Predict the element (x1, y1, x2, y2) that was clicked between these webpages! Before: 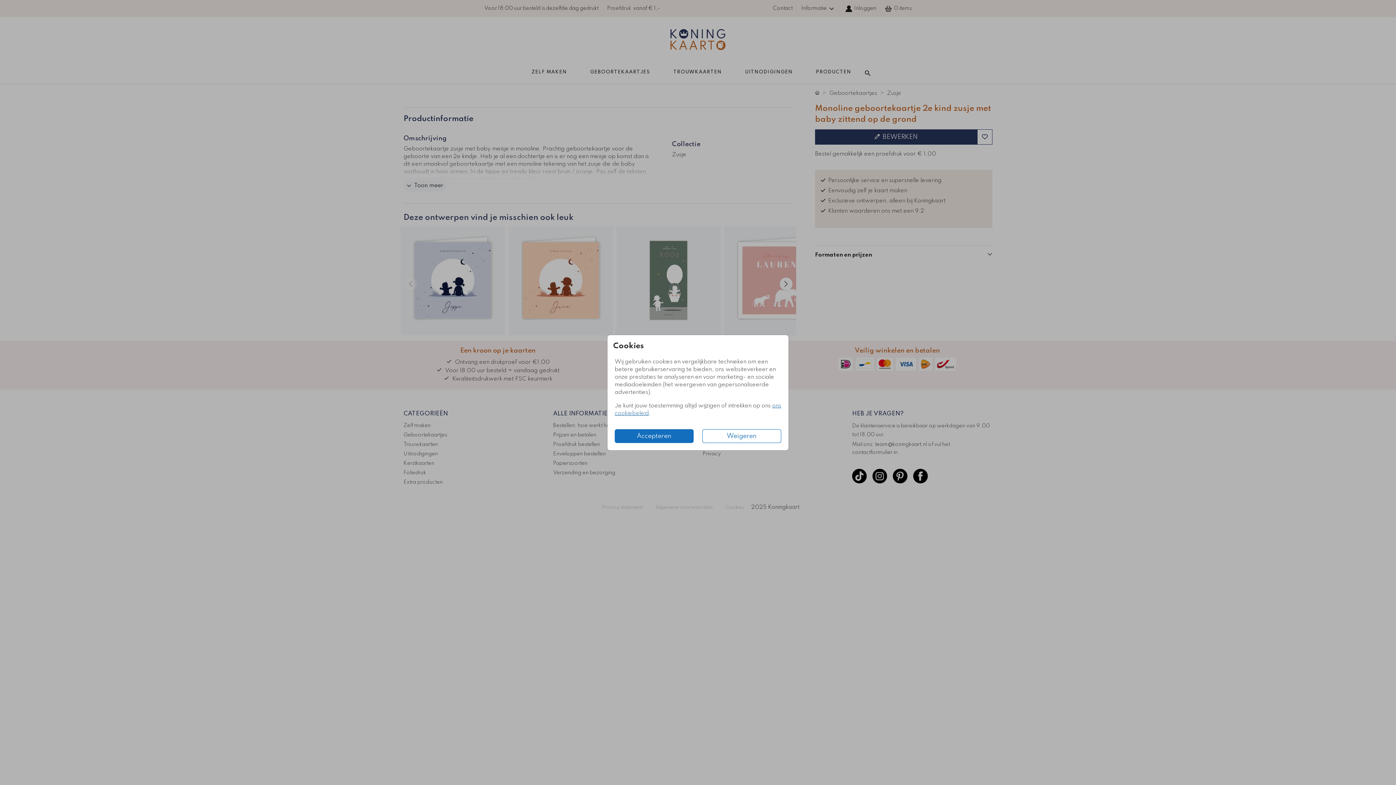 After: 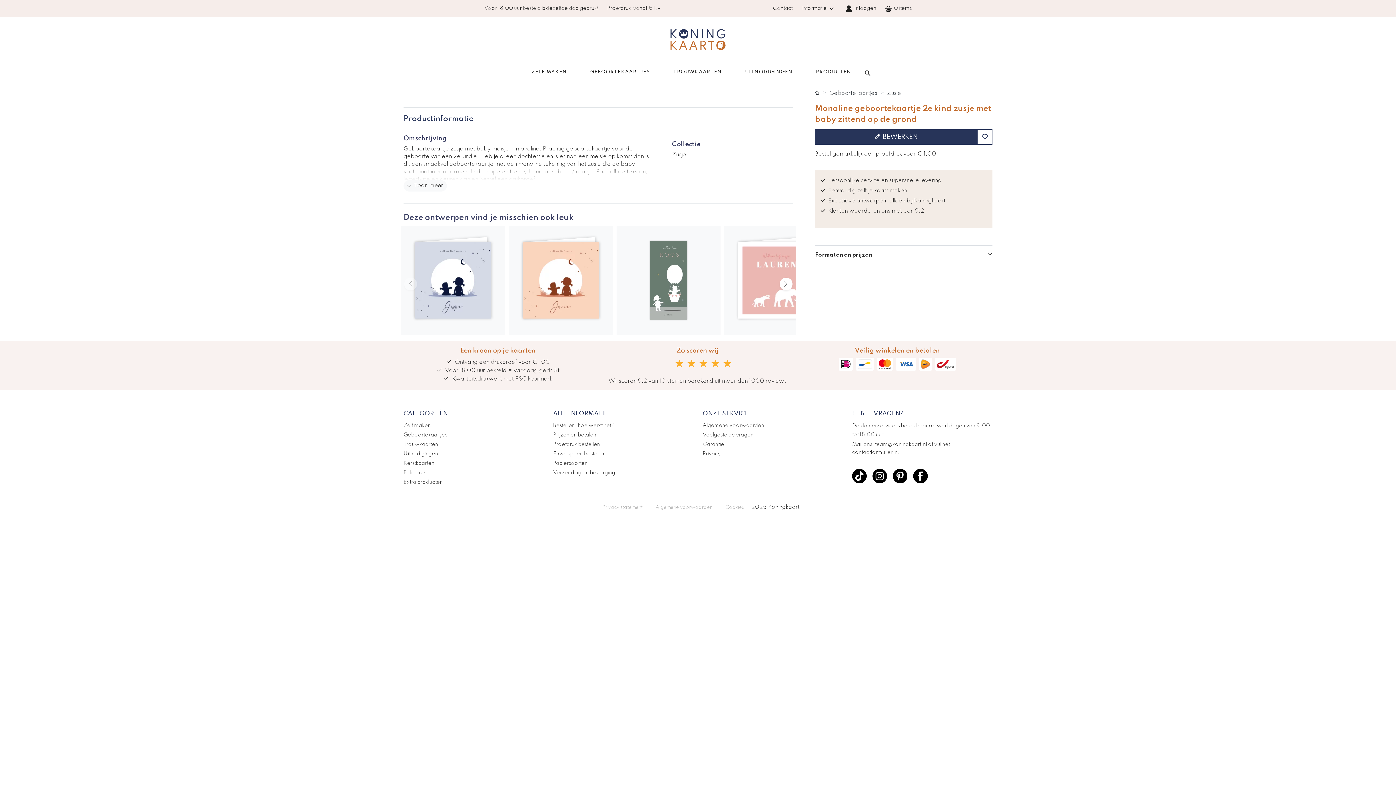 Action: label: Accepteren bbox: (614, 429, 693, 443)